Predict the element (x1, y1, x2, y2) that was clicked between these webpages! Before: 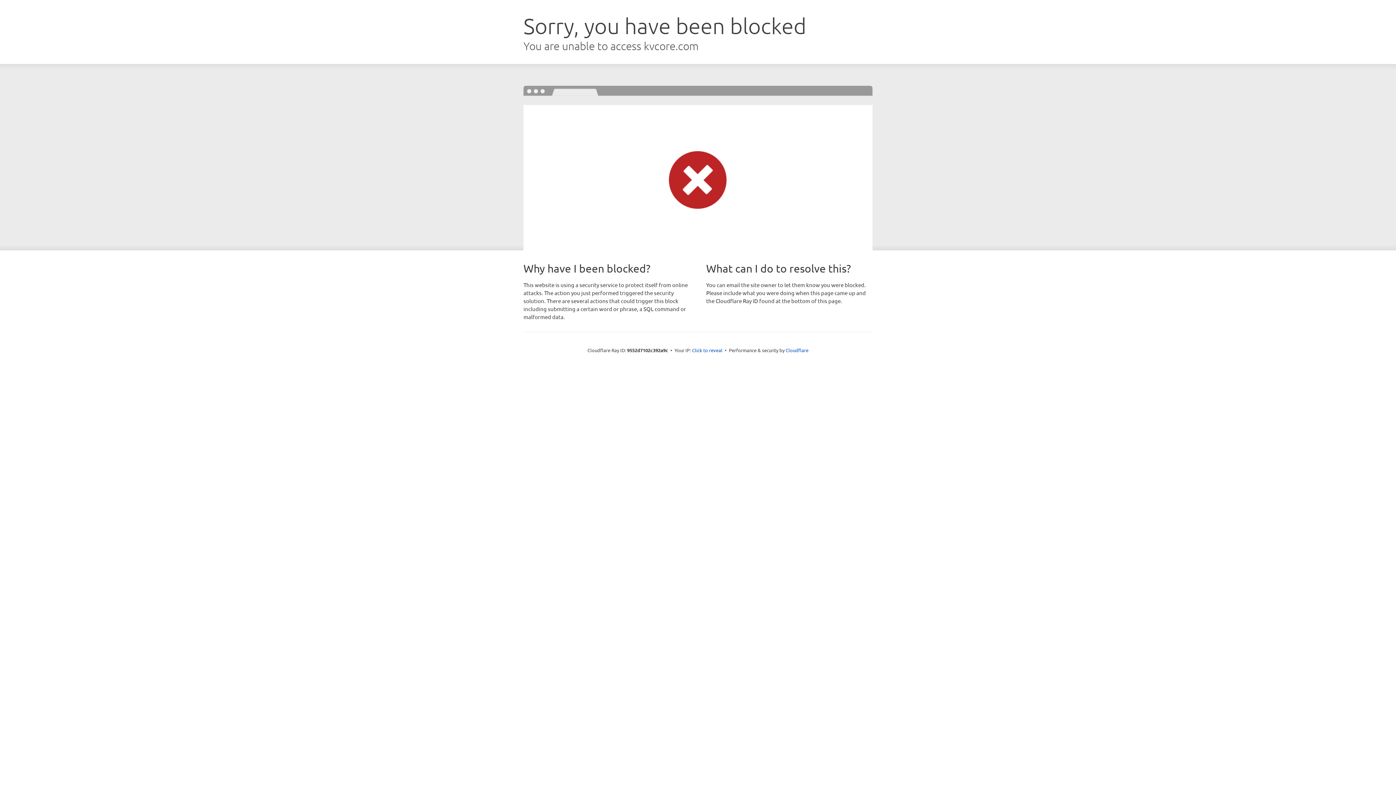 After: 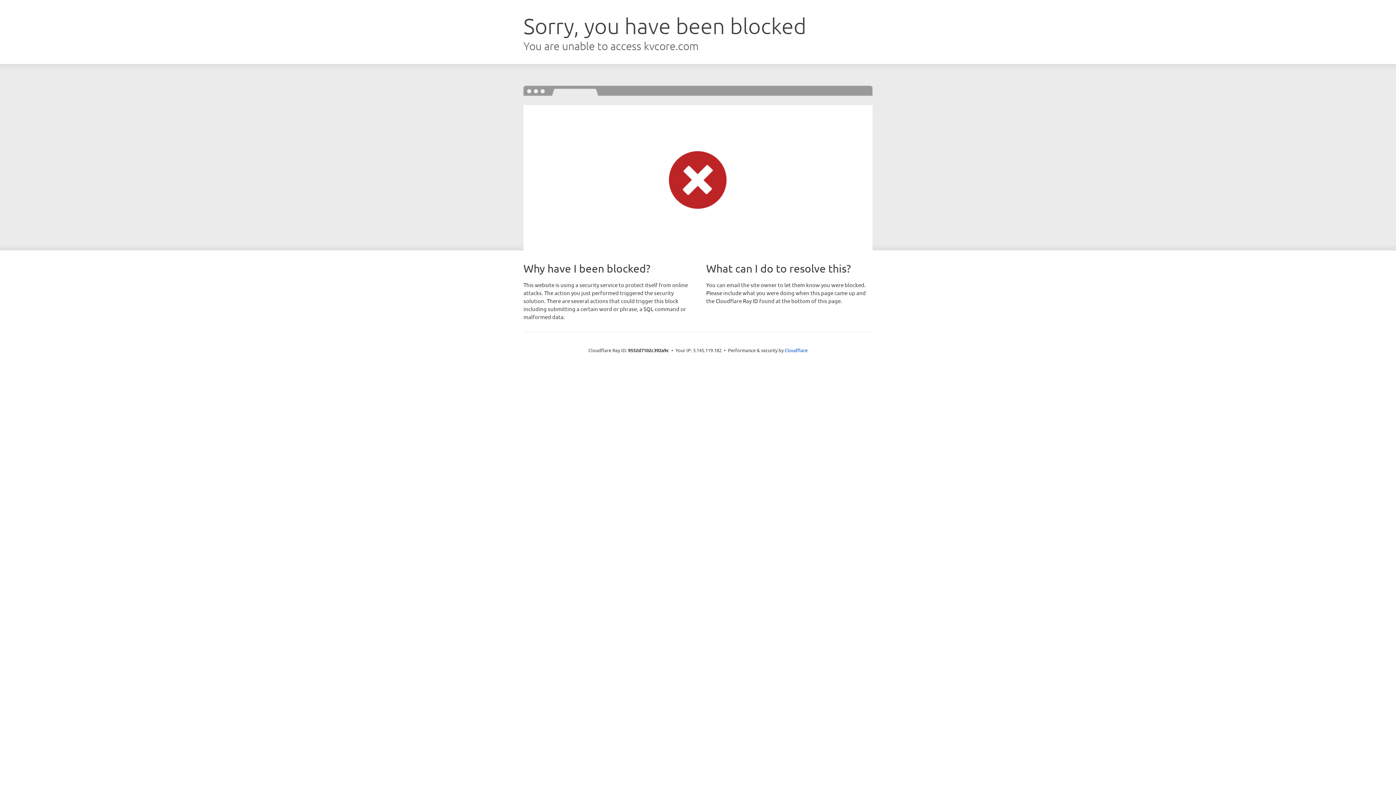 Action: label: Click to reveal bbox: (692, 346, 722, 353)